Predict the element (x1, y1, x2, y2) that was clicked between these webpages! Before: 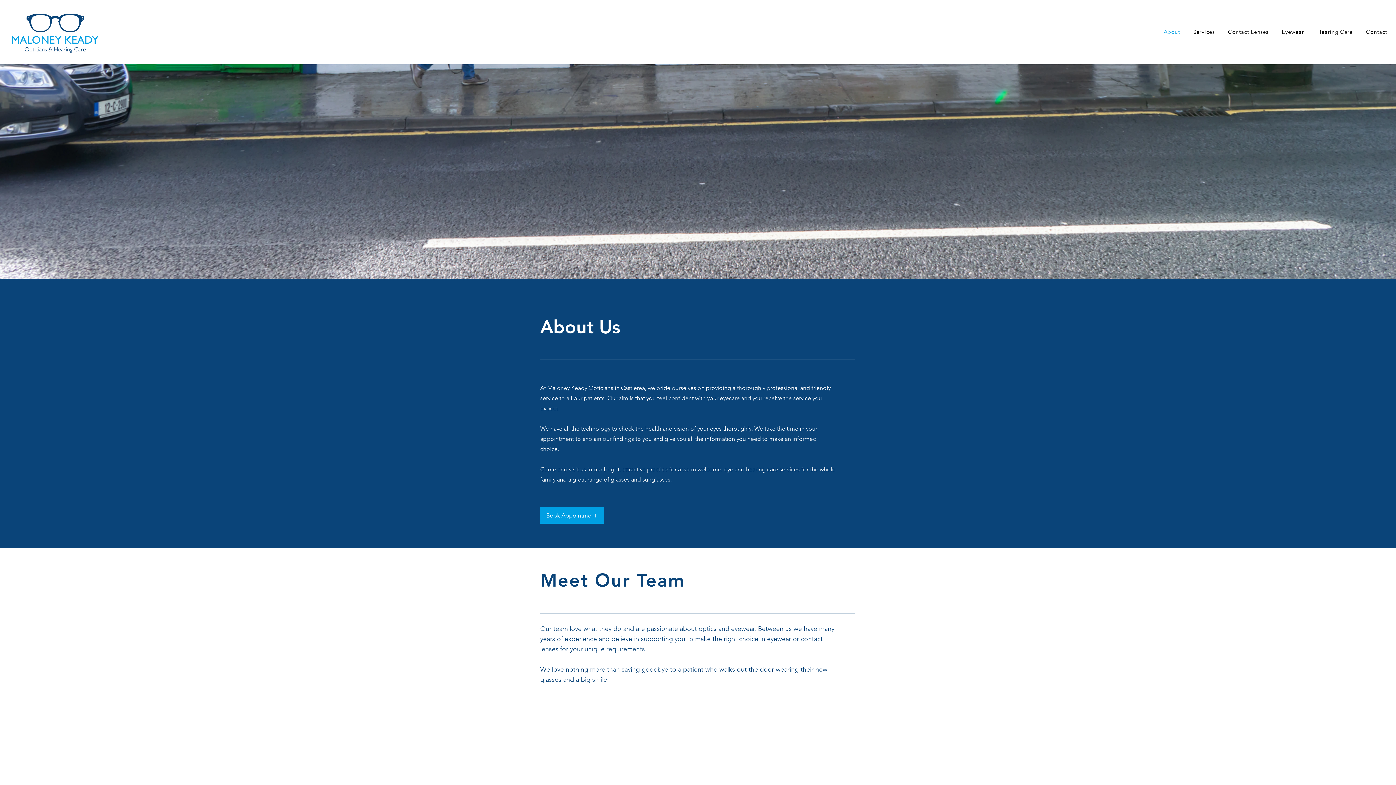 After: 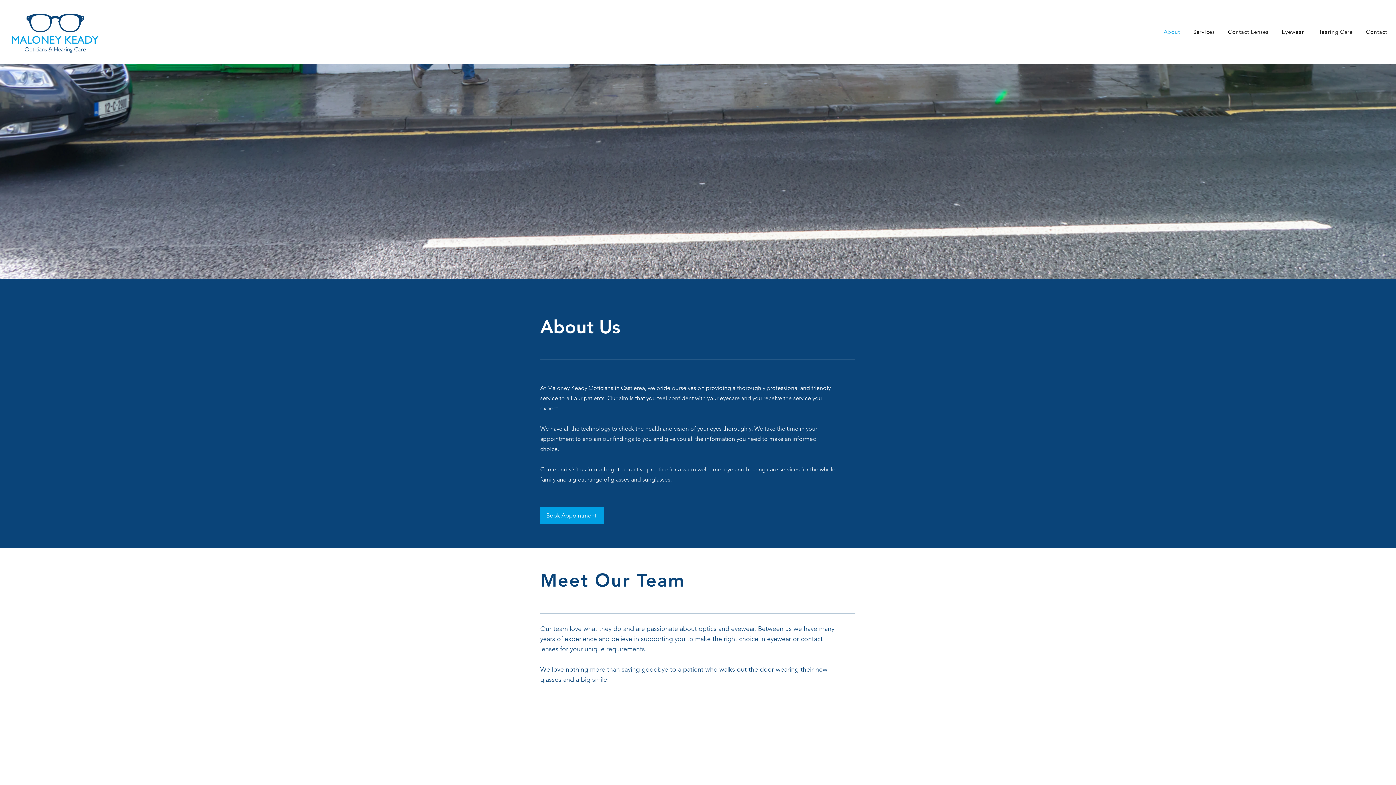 Action: bbox: (1158, 24, 1185, 38) label: About